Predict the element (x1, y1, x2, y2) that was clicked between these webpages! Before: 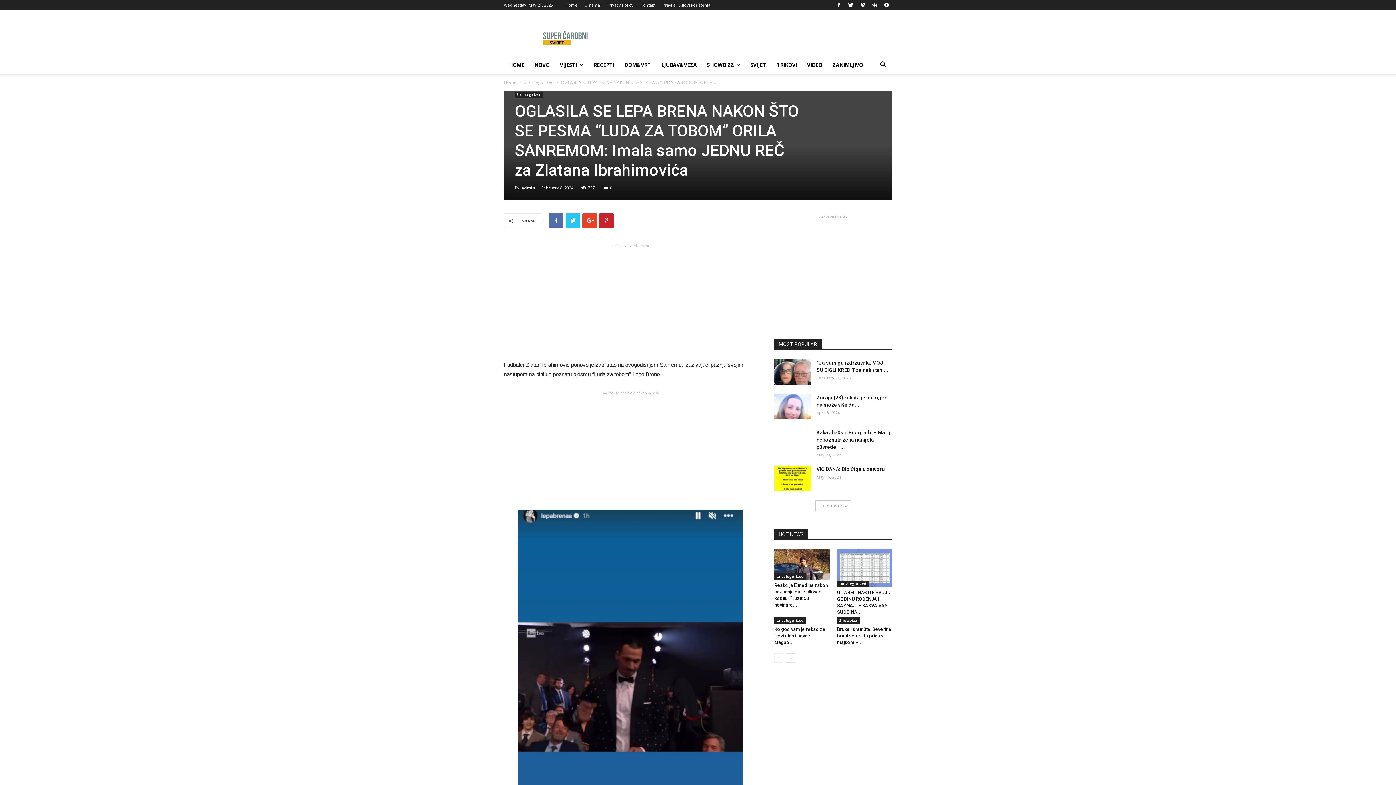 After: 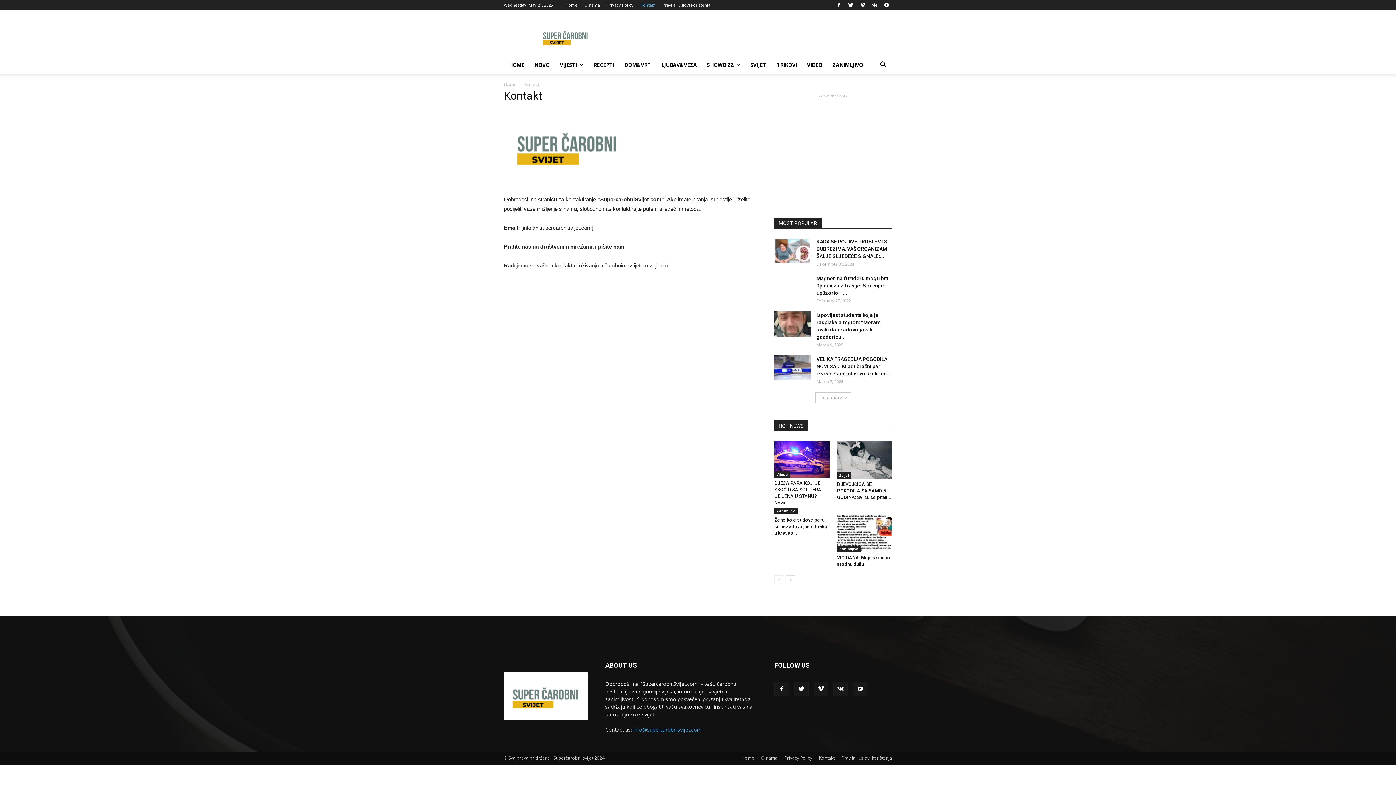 Action: bbox: (640, 2, 655, 7) label: Kontakt